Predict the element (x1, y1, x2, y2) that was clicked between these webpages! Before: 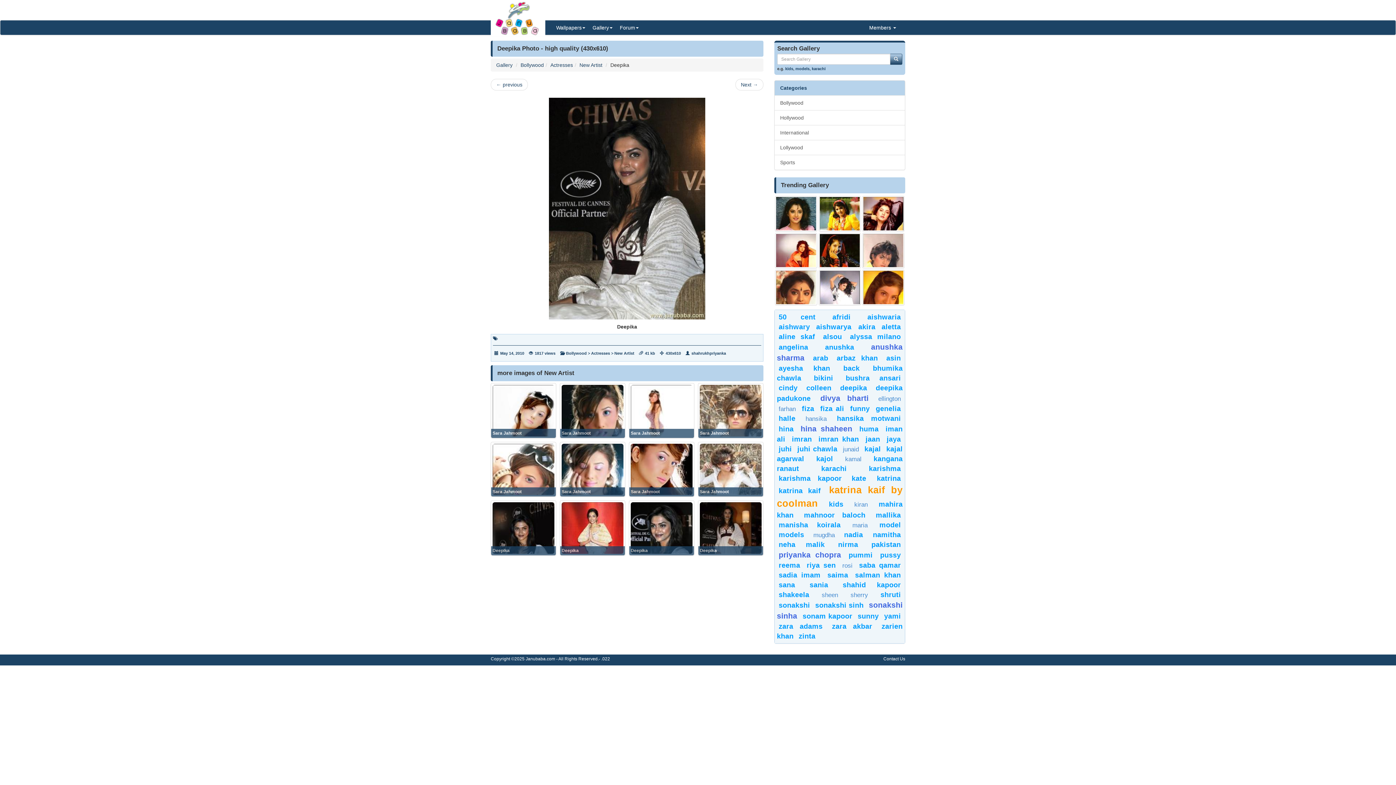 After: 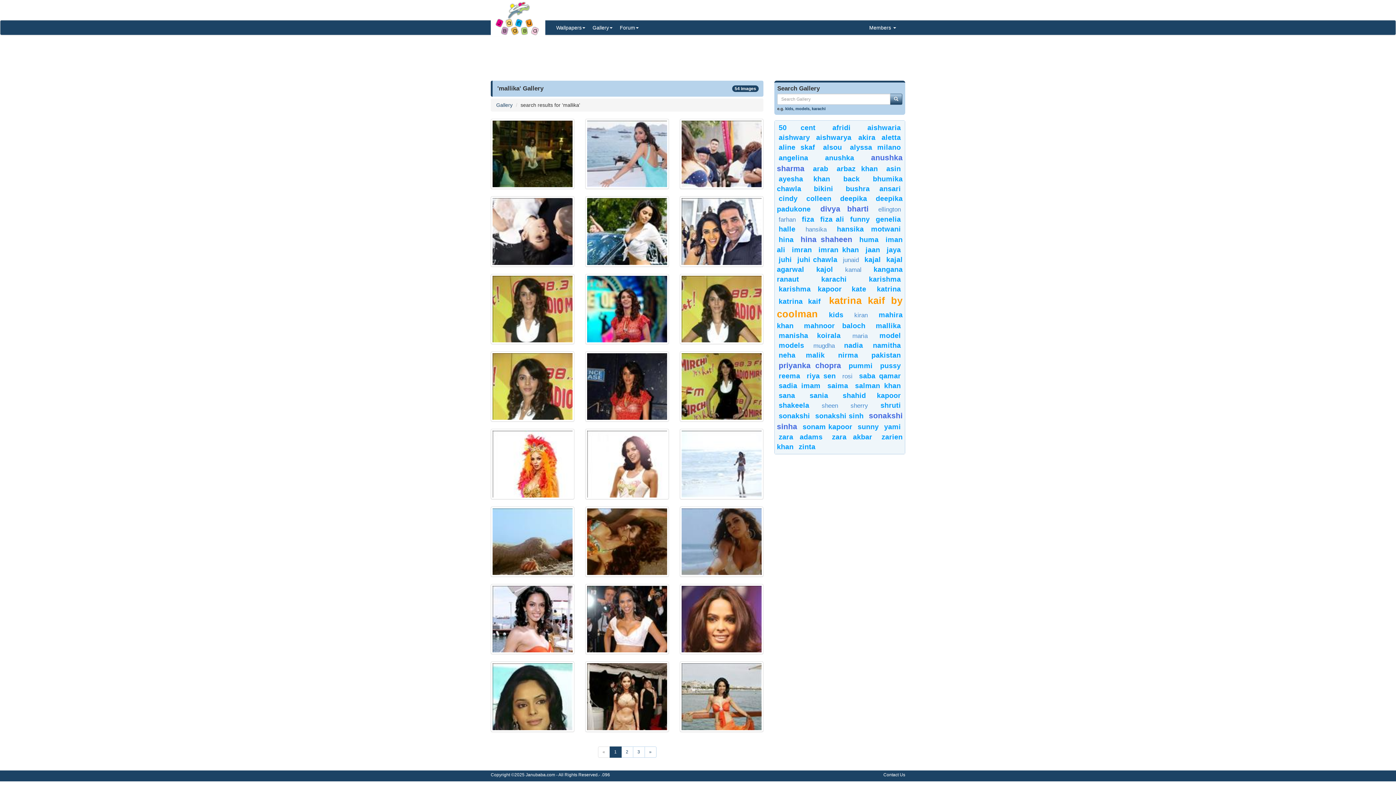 Action: bbox: (876, 511, 901, 519) label: mallika